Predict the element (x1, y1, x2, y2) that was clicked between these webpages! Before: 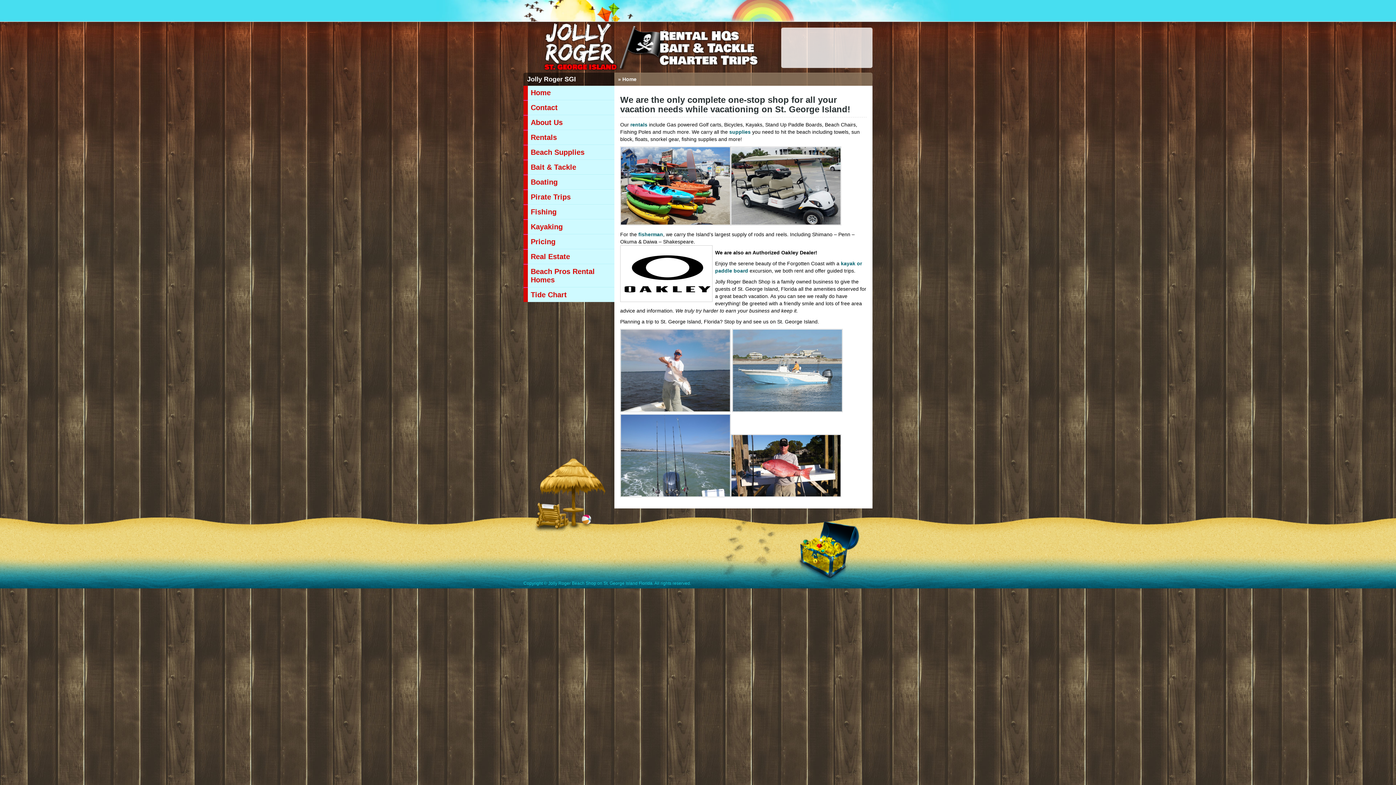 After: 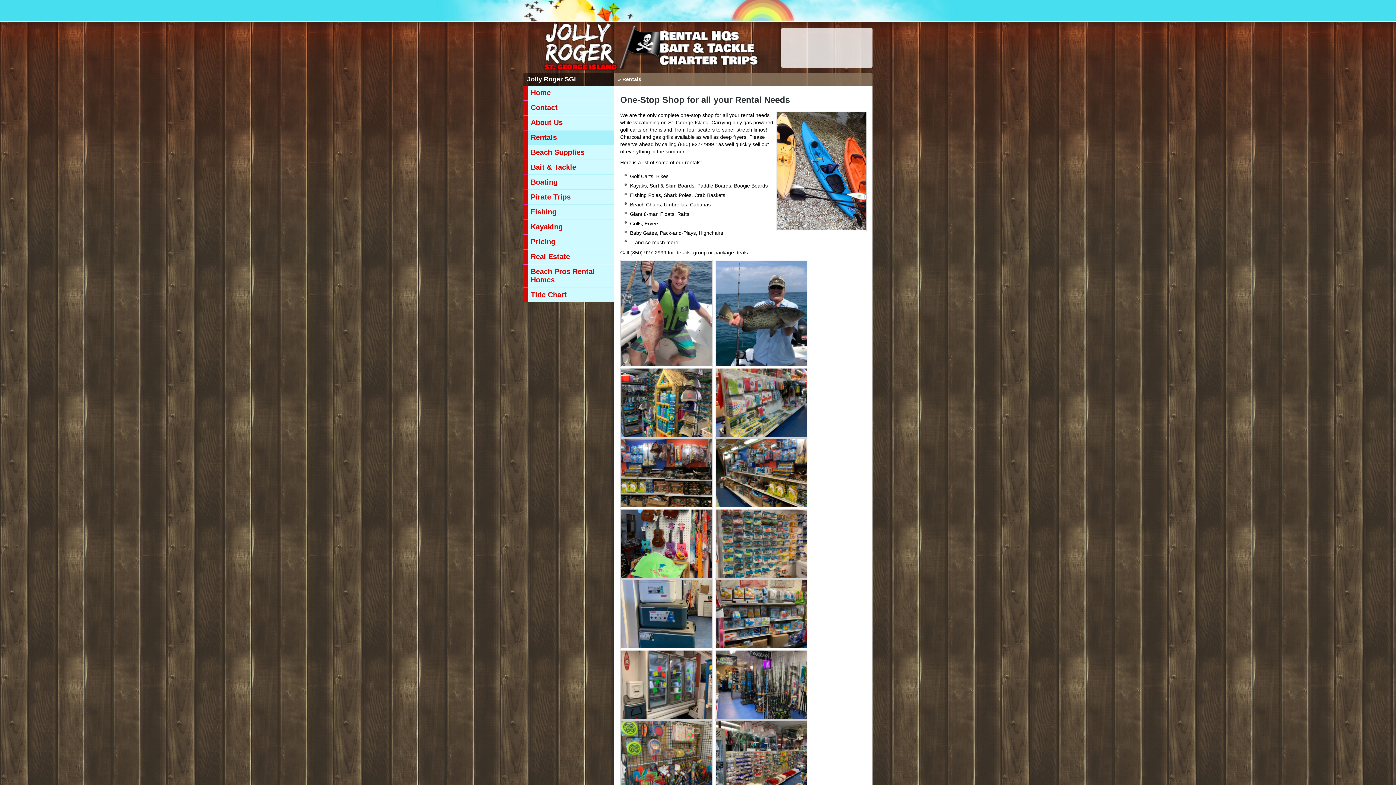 Action: label: rentals bbox: (630, 248, 647, 254)